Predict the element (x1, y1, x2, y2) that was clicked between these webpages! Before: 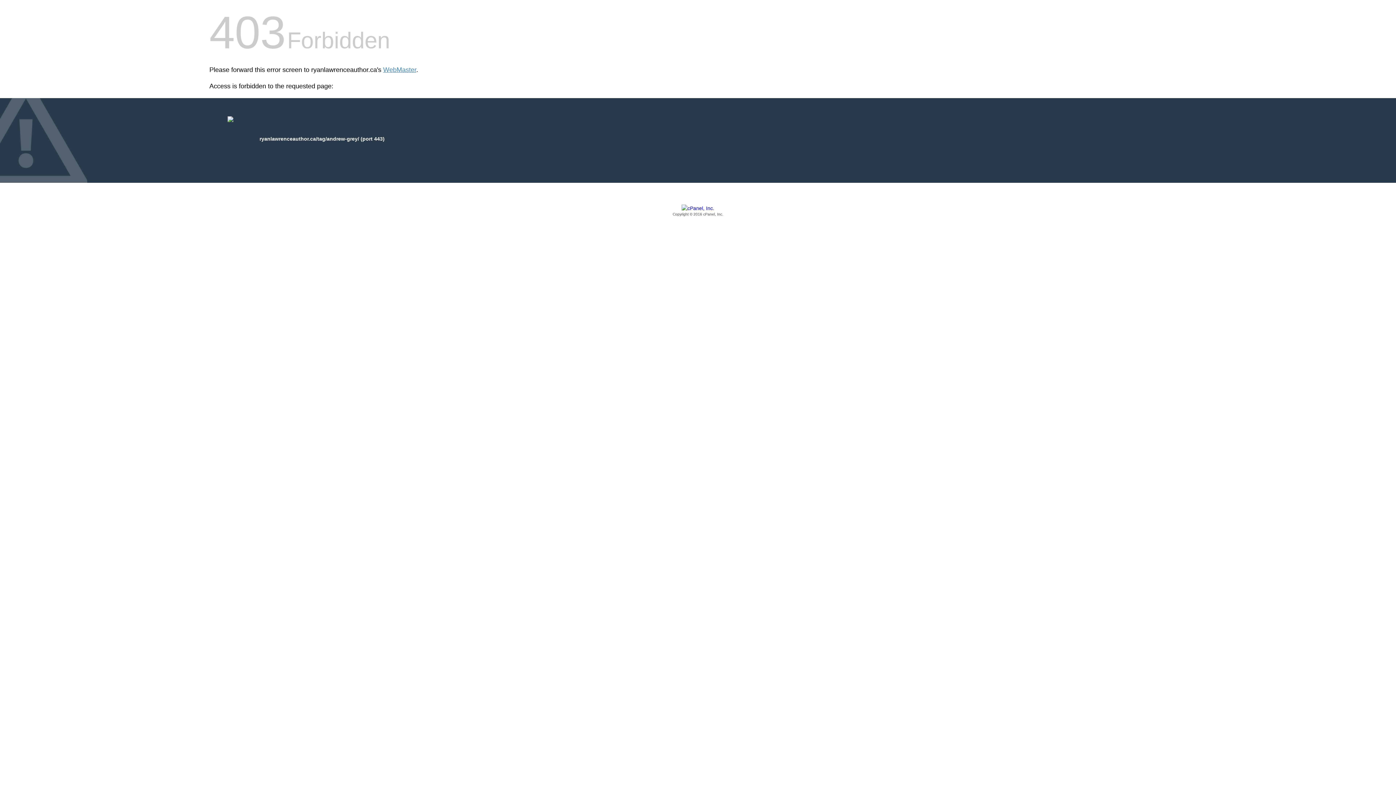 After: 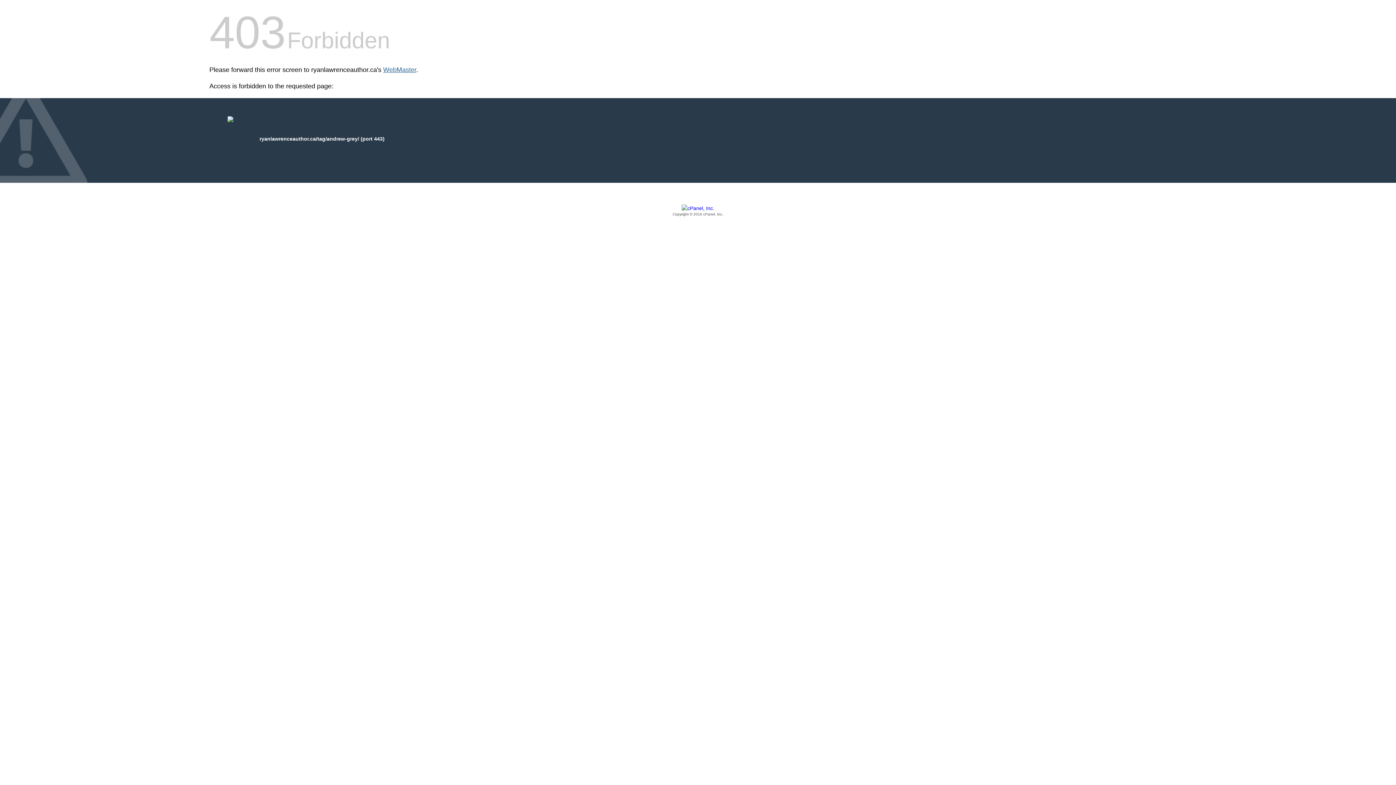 Action: label: WebMaster bbox: (383, 66, 416, 73)